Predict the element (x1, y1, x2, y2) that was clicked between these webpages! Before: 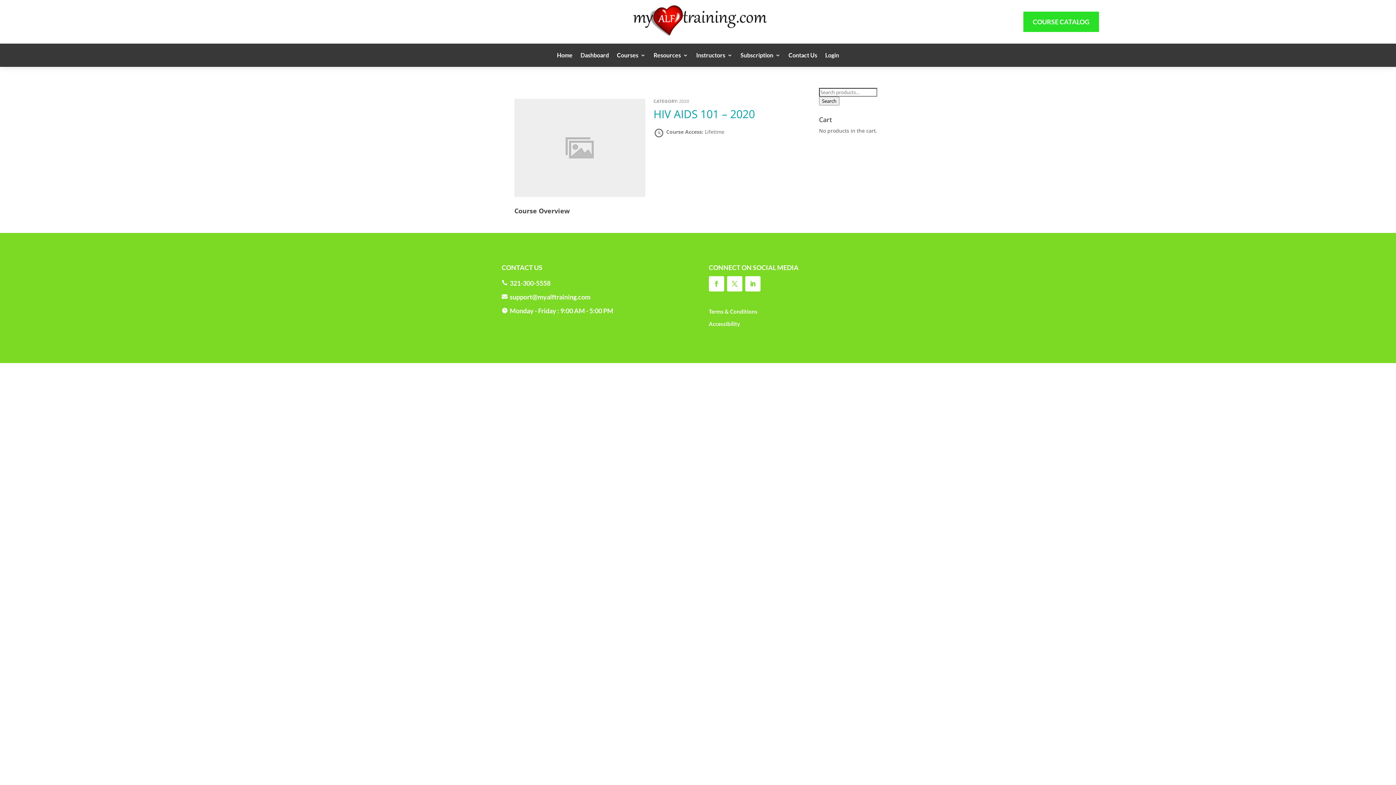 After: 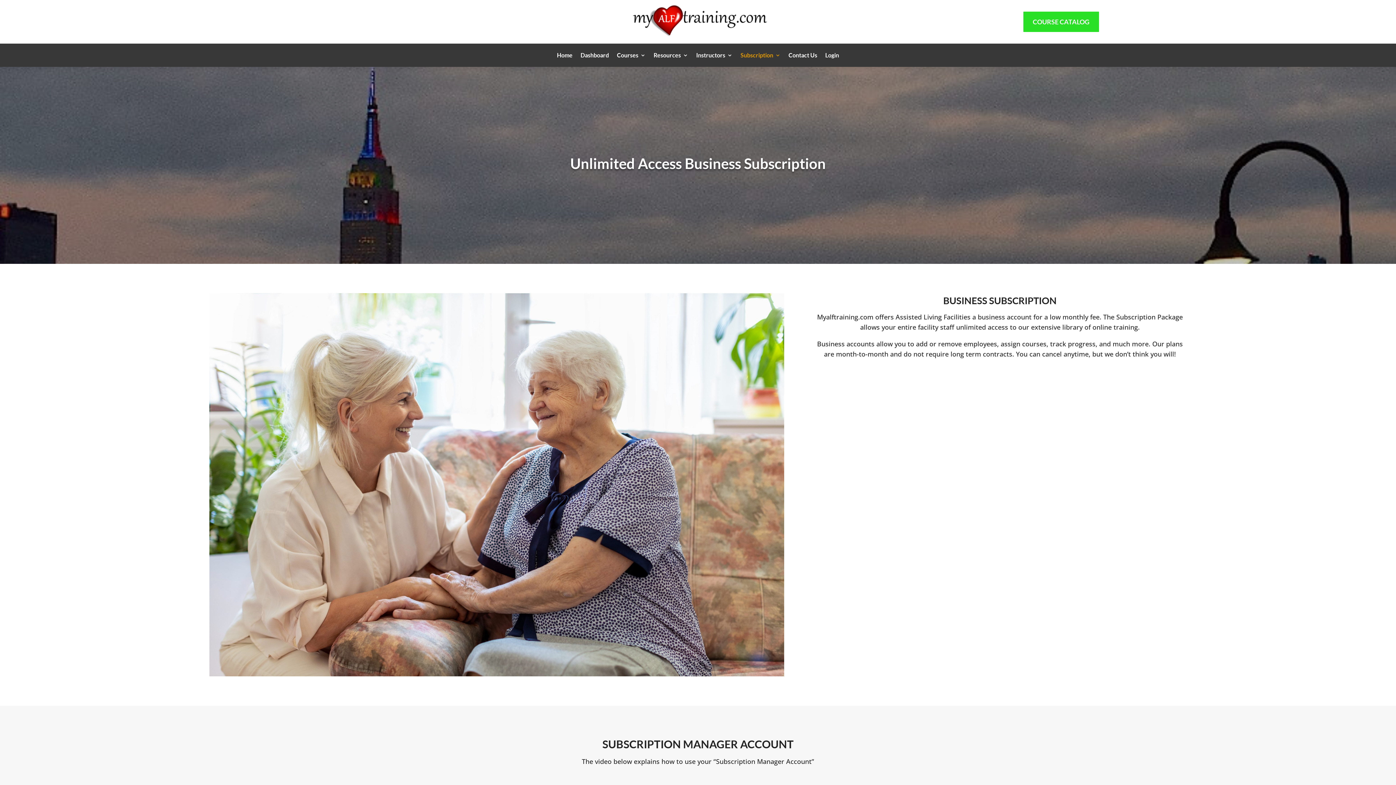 Action: label: Subscription bbox: (740, 52, 780, 65)